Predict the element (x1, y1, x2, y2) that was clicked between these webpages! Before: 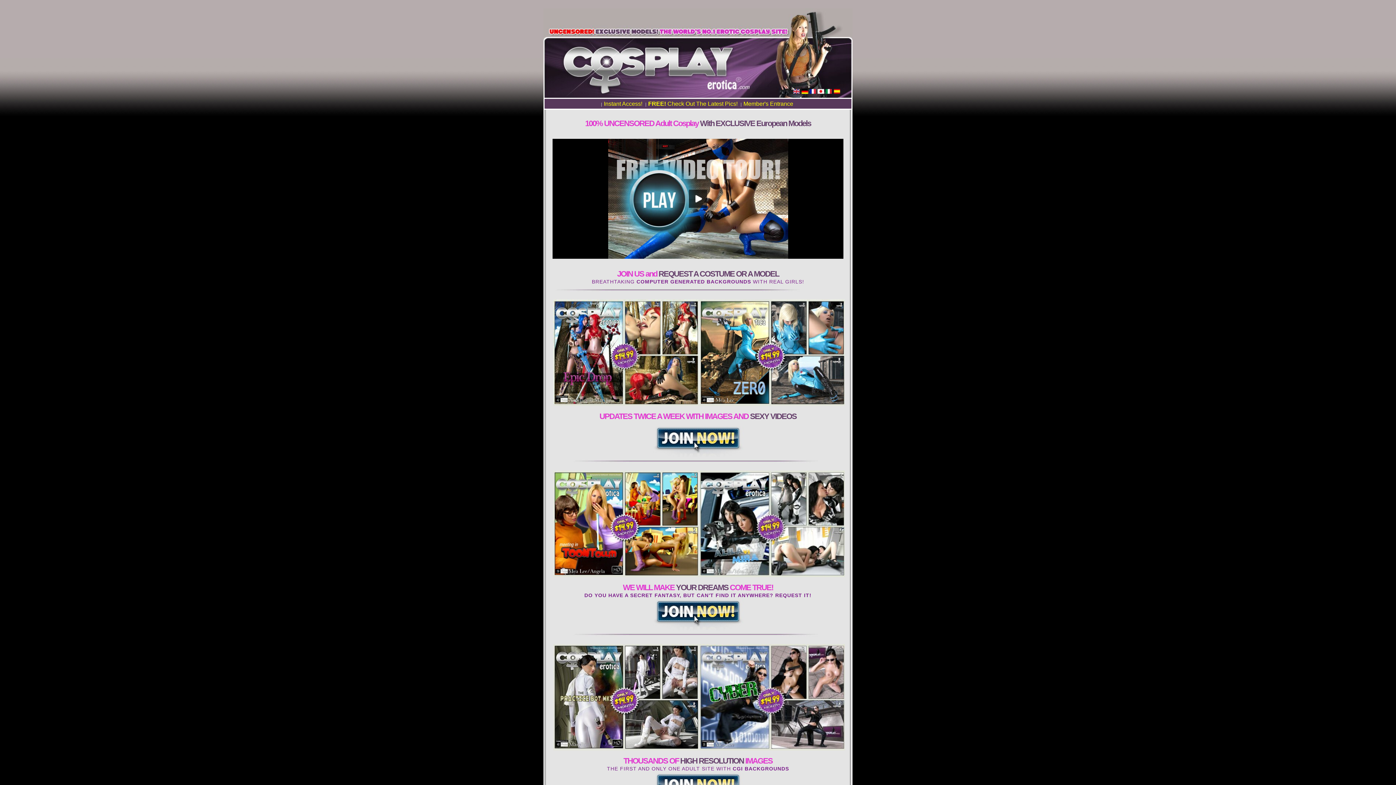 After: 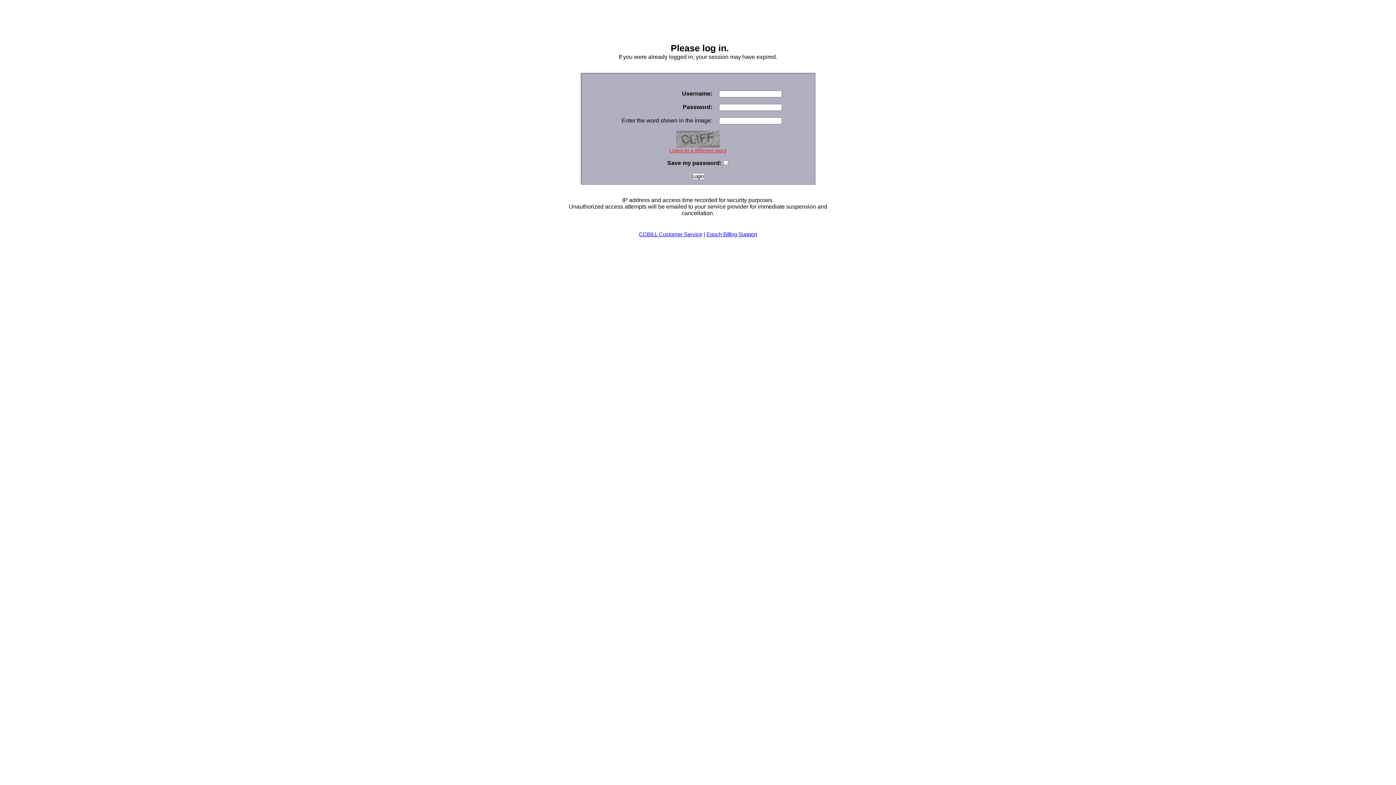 Action: bbox: (743, 100, 793, 106) label: Member's Entrance